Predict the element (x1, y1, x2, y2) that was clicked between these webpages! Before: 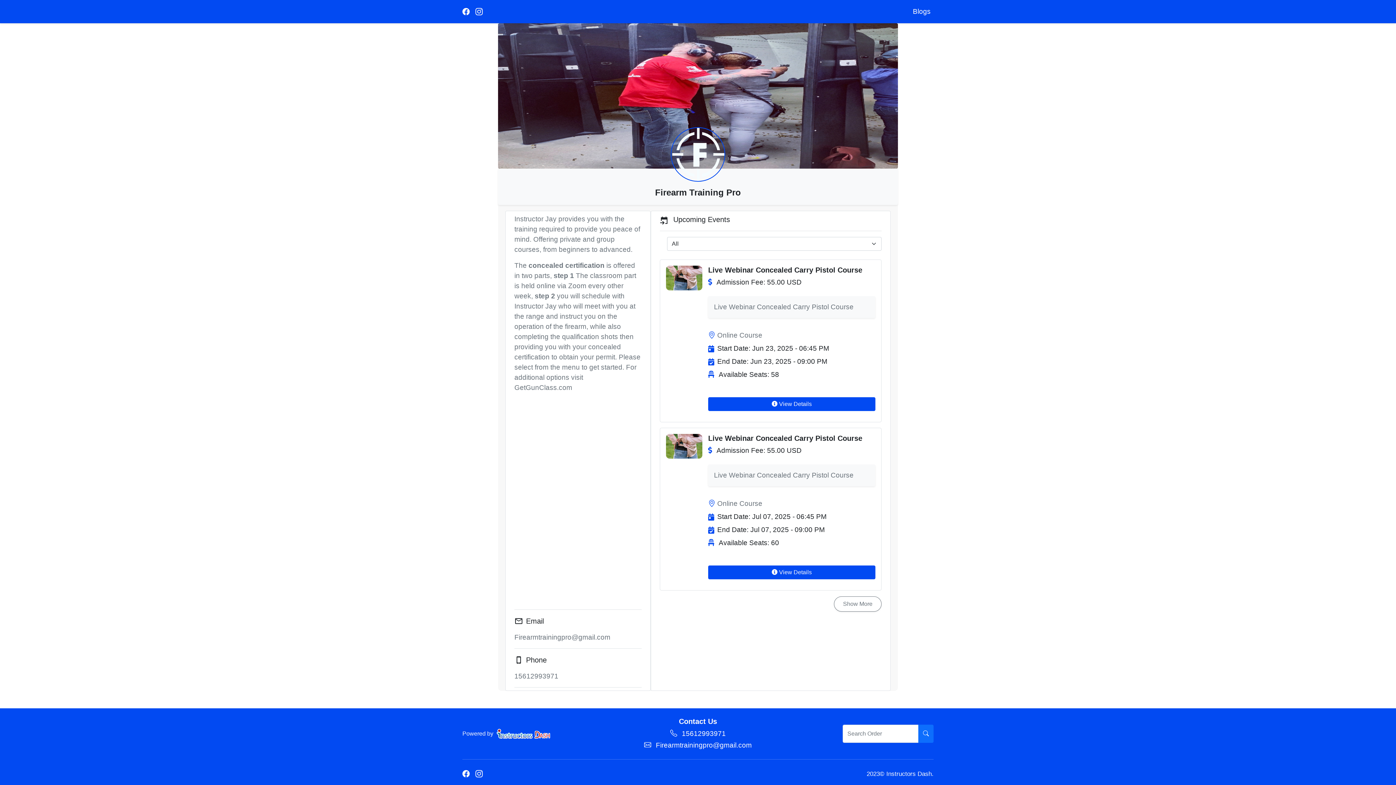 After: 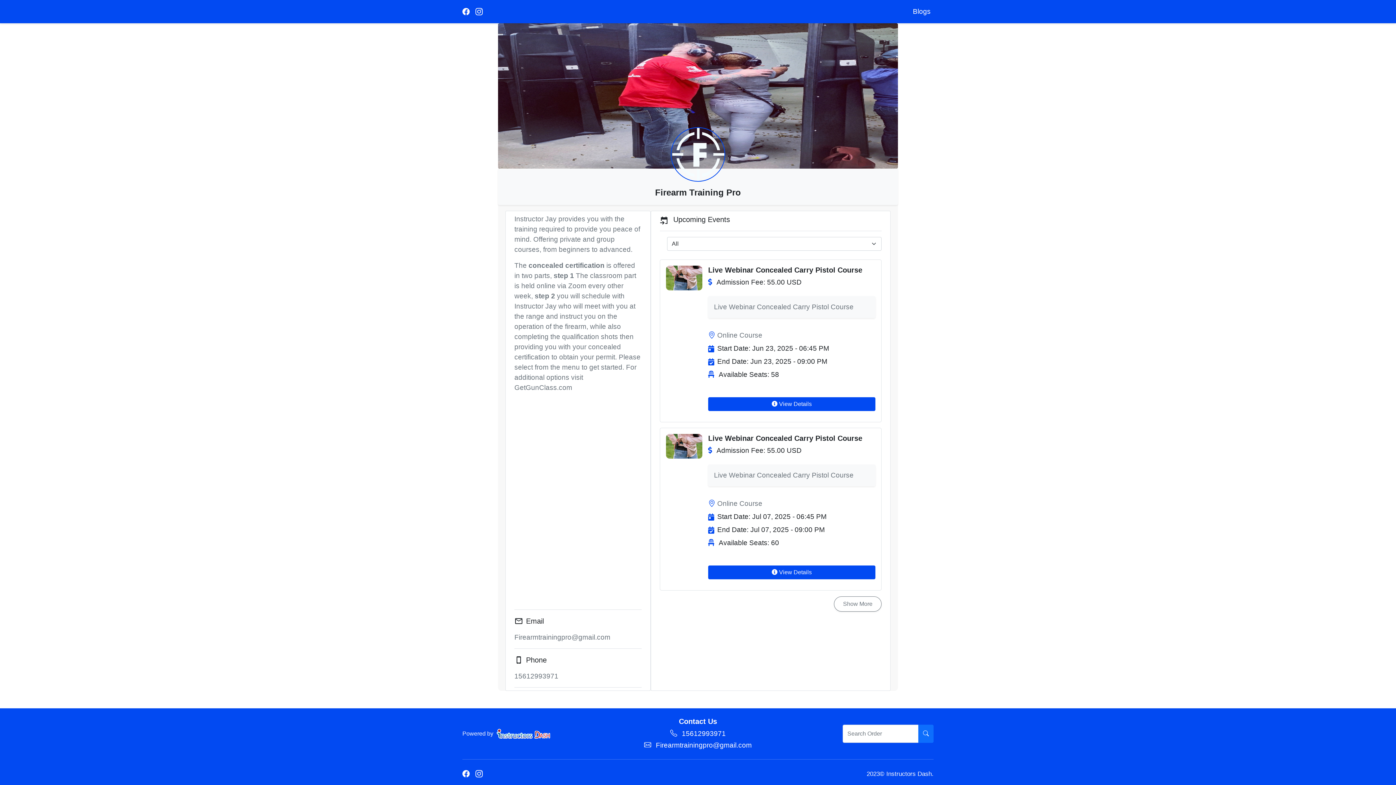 Action: label: Facebook bbox: (462, 768, 469, 779)